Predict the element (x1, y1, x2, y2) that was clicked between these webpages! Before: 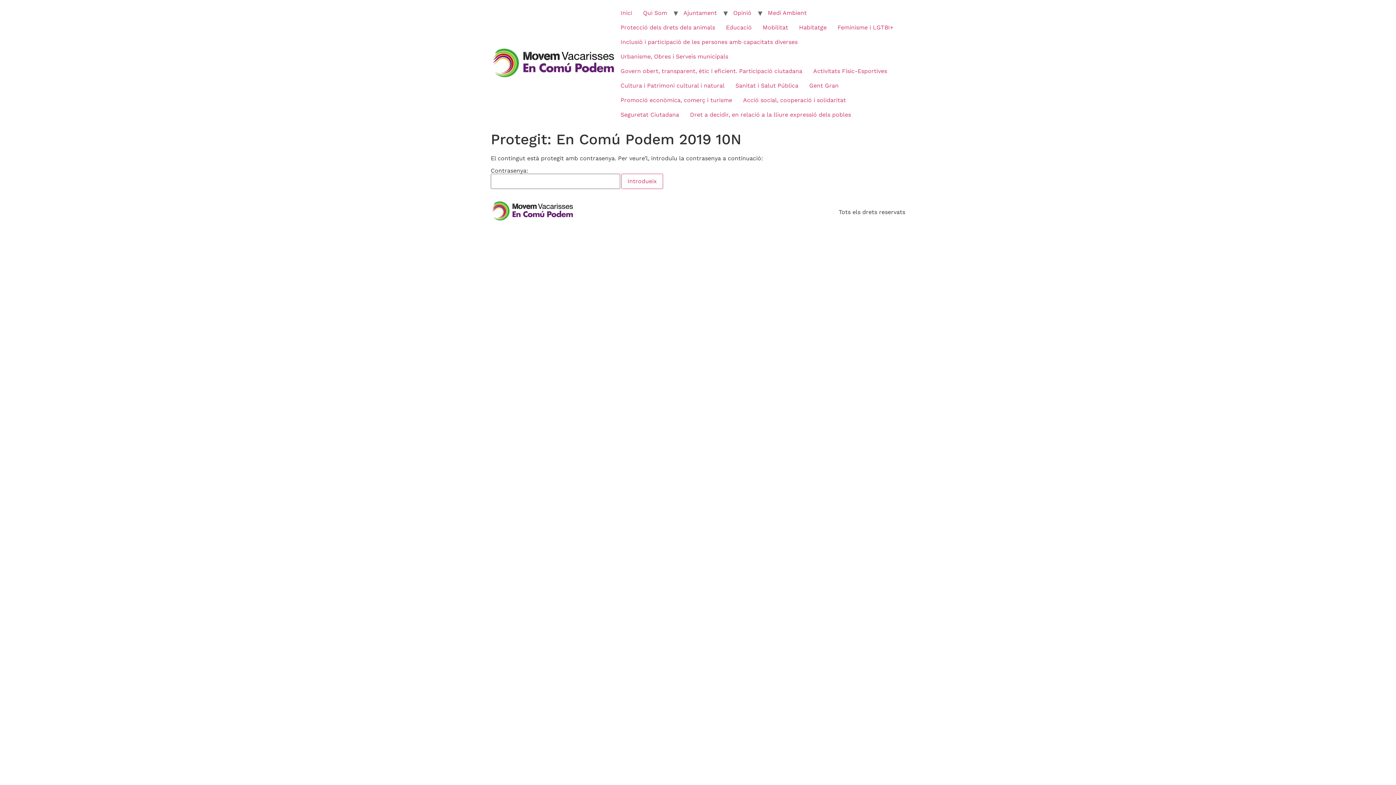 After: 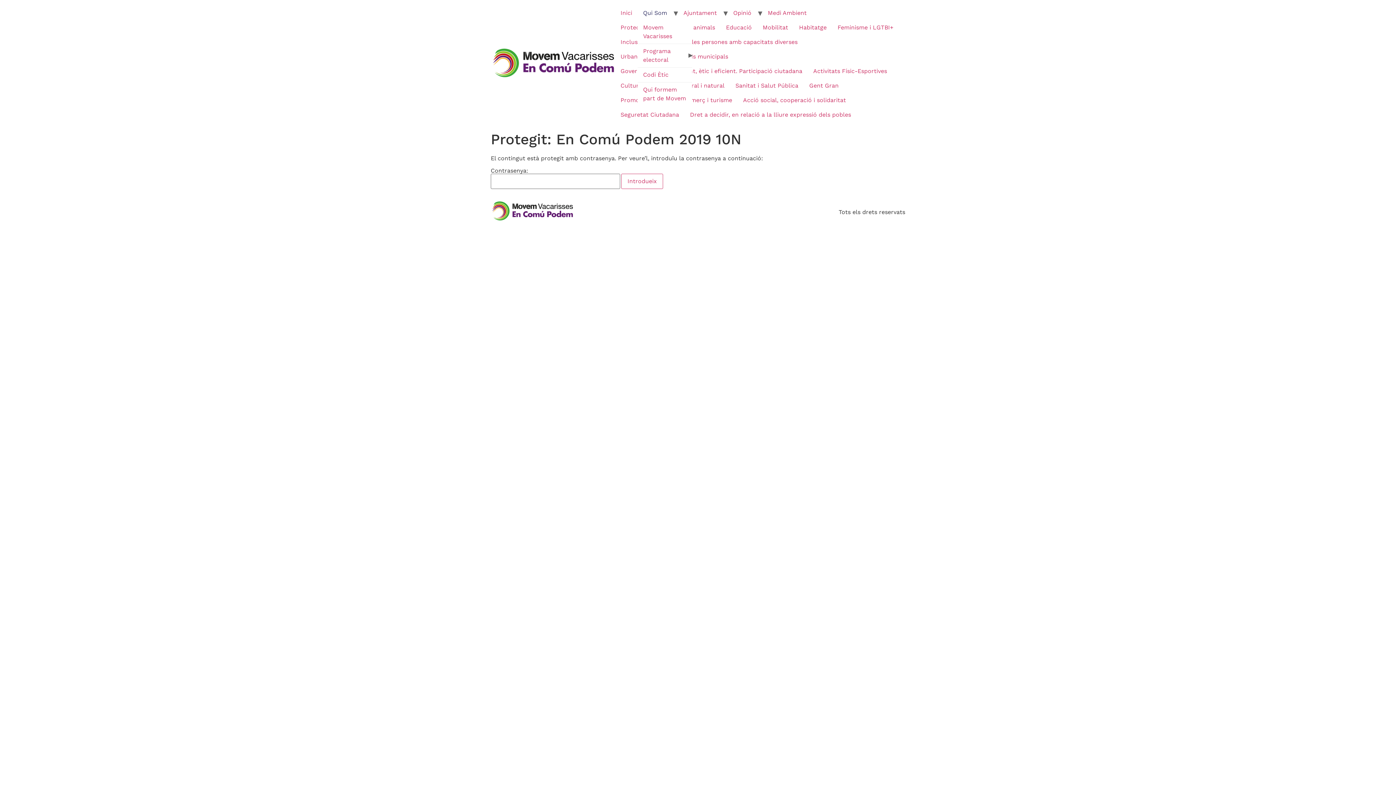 Action: label: Qui Som bbox: (637, 5, 672, 20)